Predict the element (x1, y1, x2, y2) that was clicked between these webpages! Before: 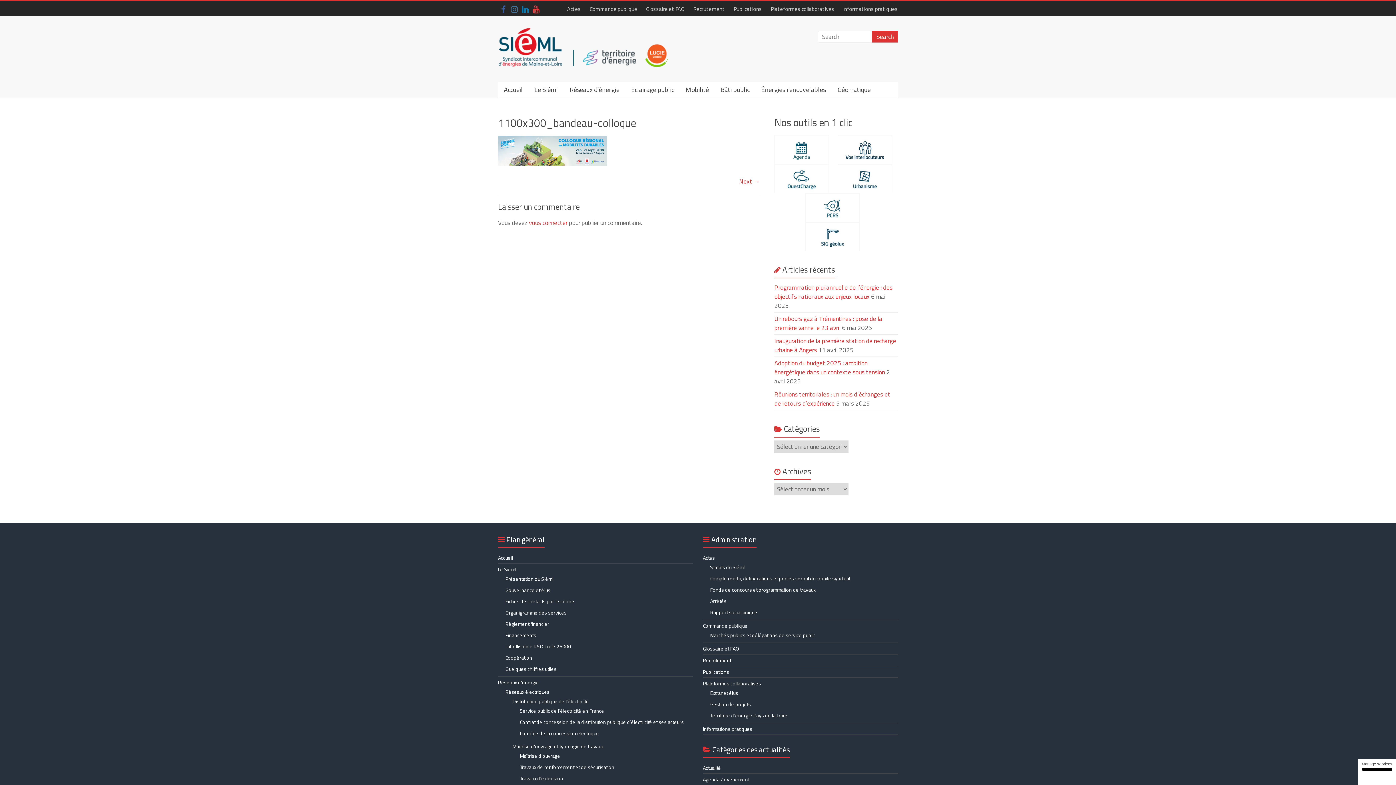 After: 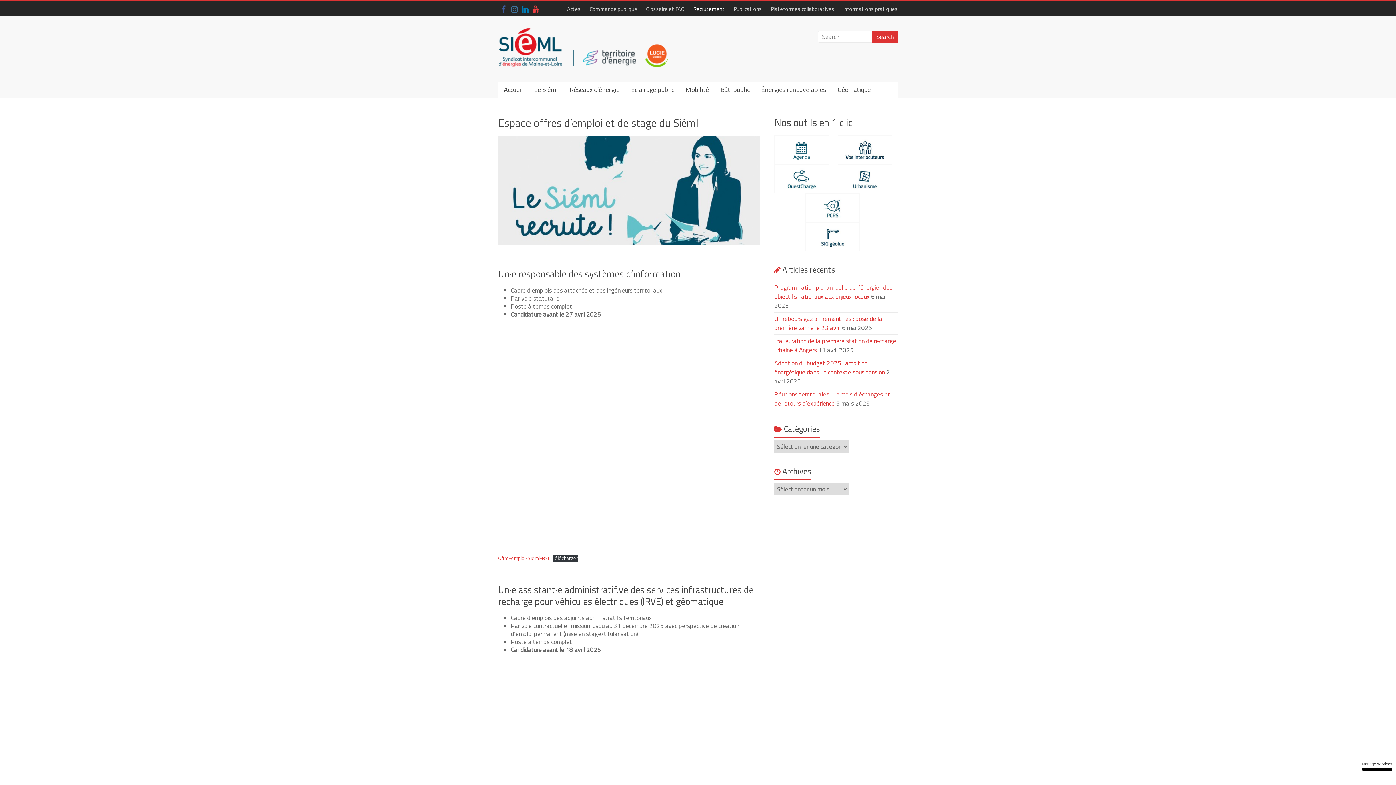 Action: label: Recrutement bbox: (689, 1, 729, 16)